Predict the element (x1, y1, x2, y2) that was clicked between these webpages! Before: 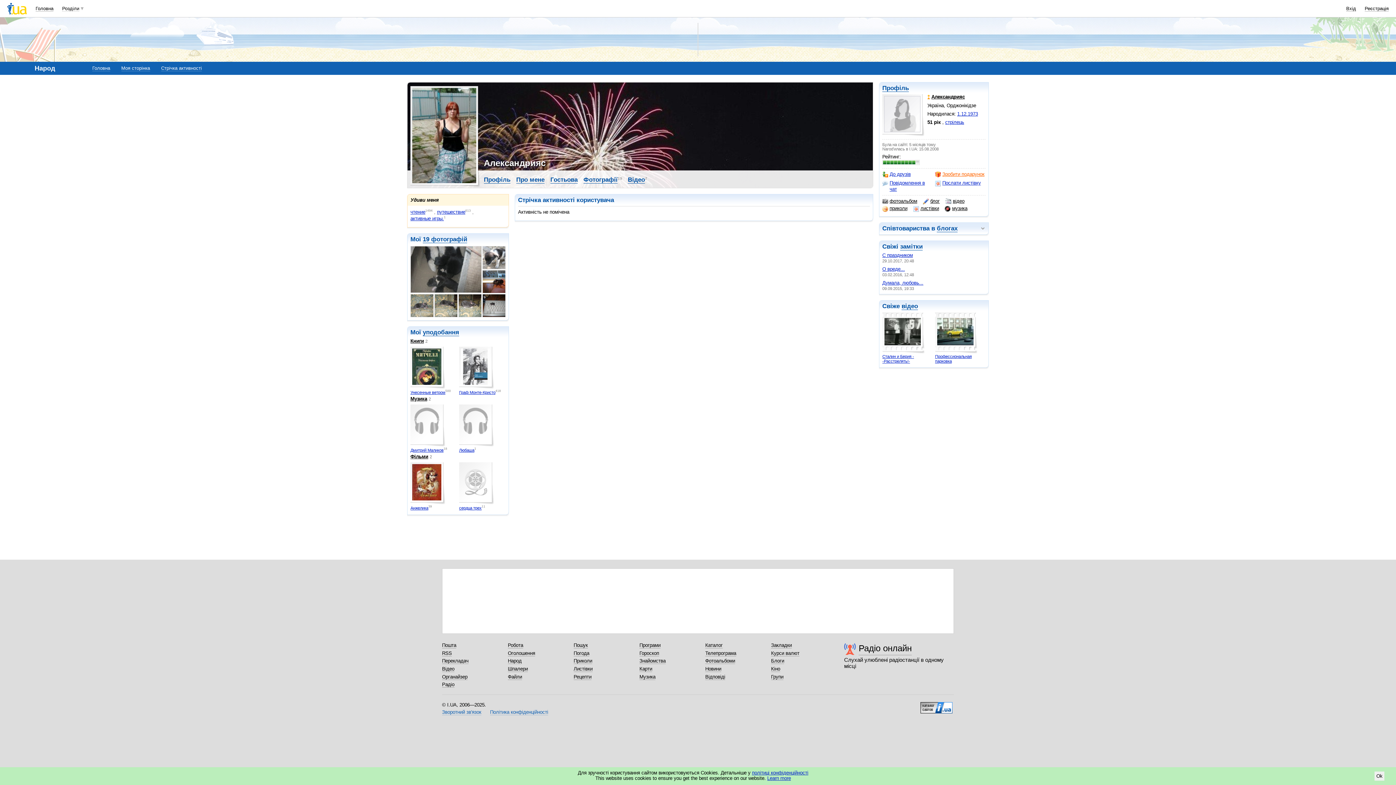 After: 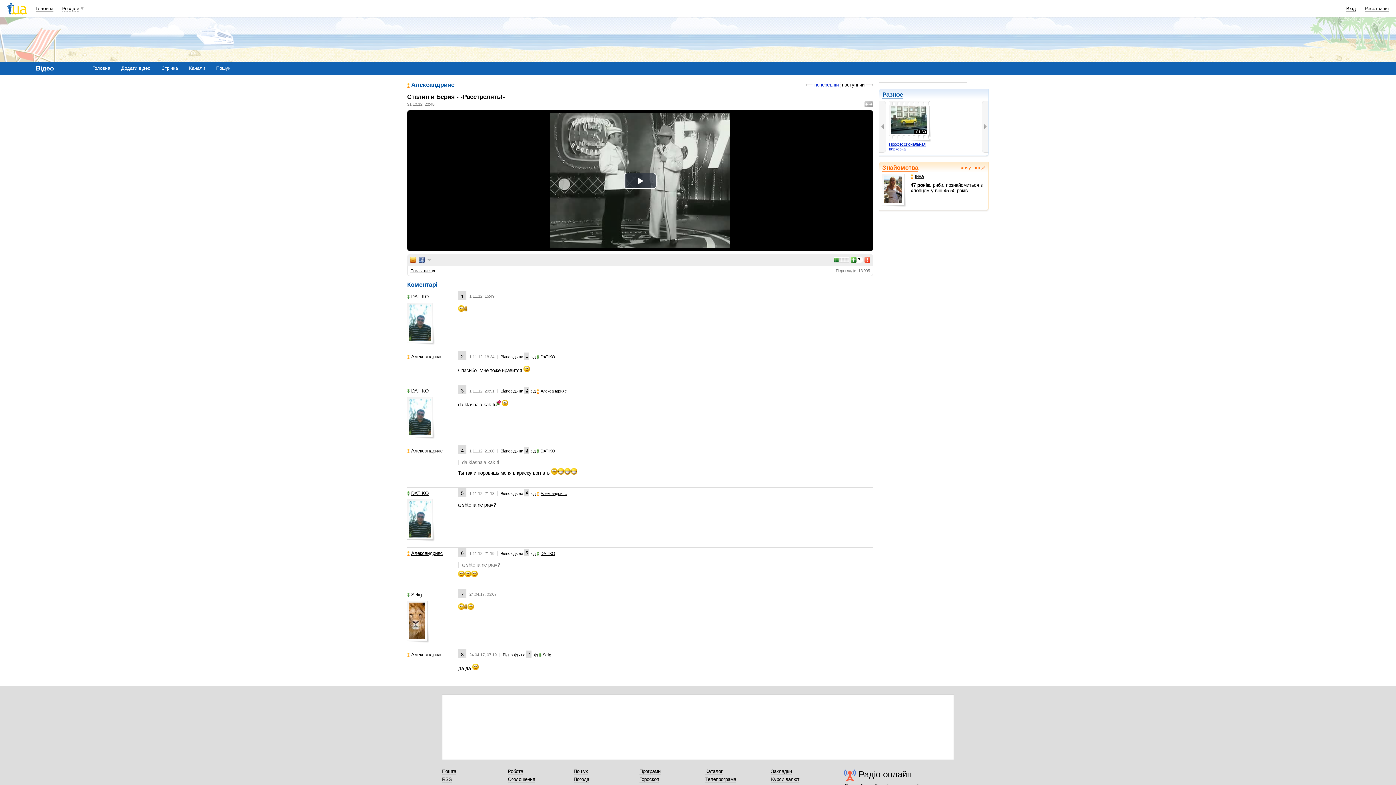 Action: bbox: (882, 354, 914, 364) label: Сталин и Берия - -Расстрелять!-